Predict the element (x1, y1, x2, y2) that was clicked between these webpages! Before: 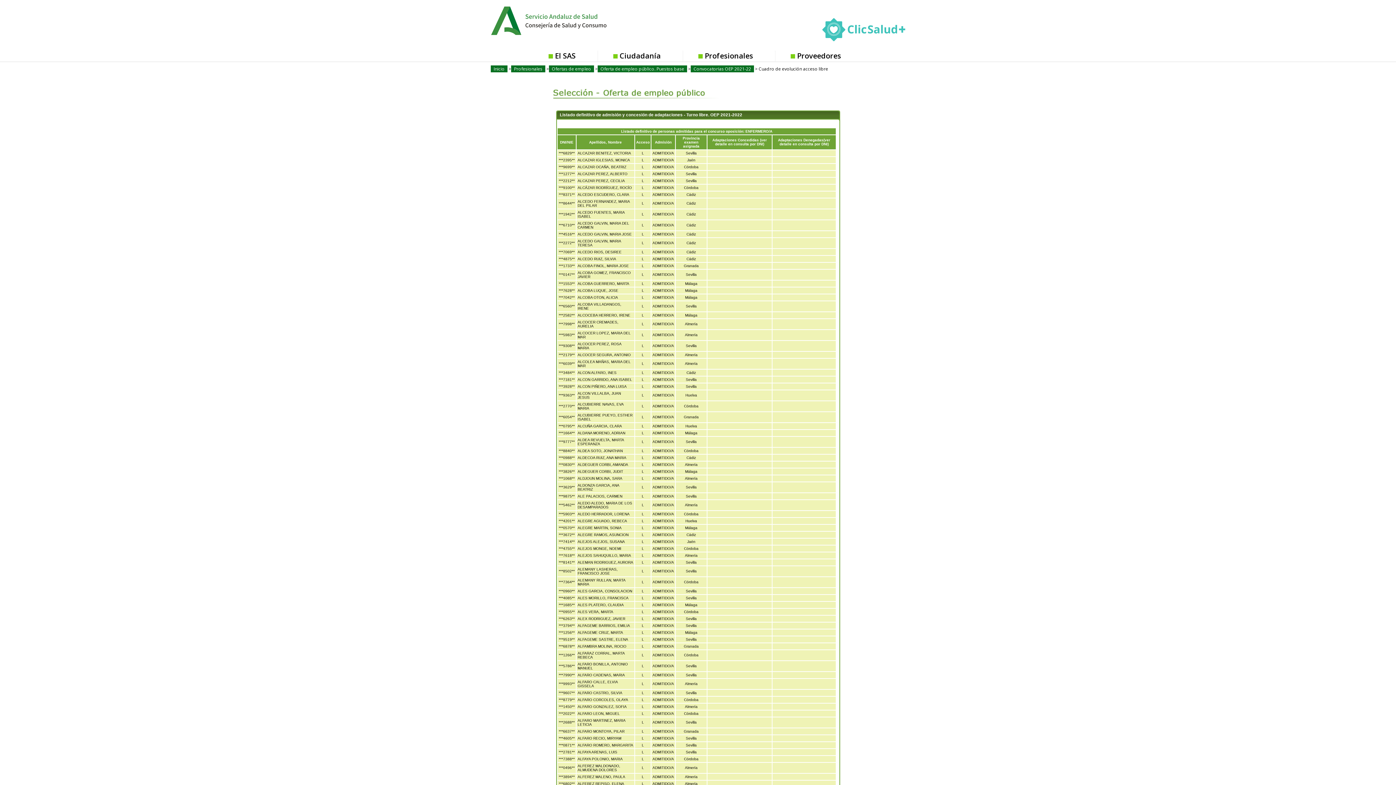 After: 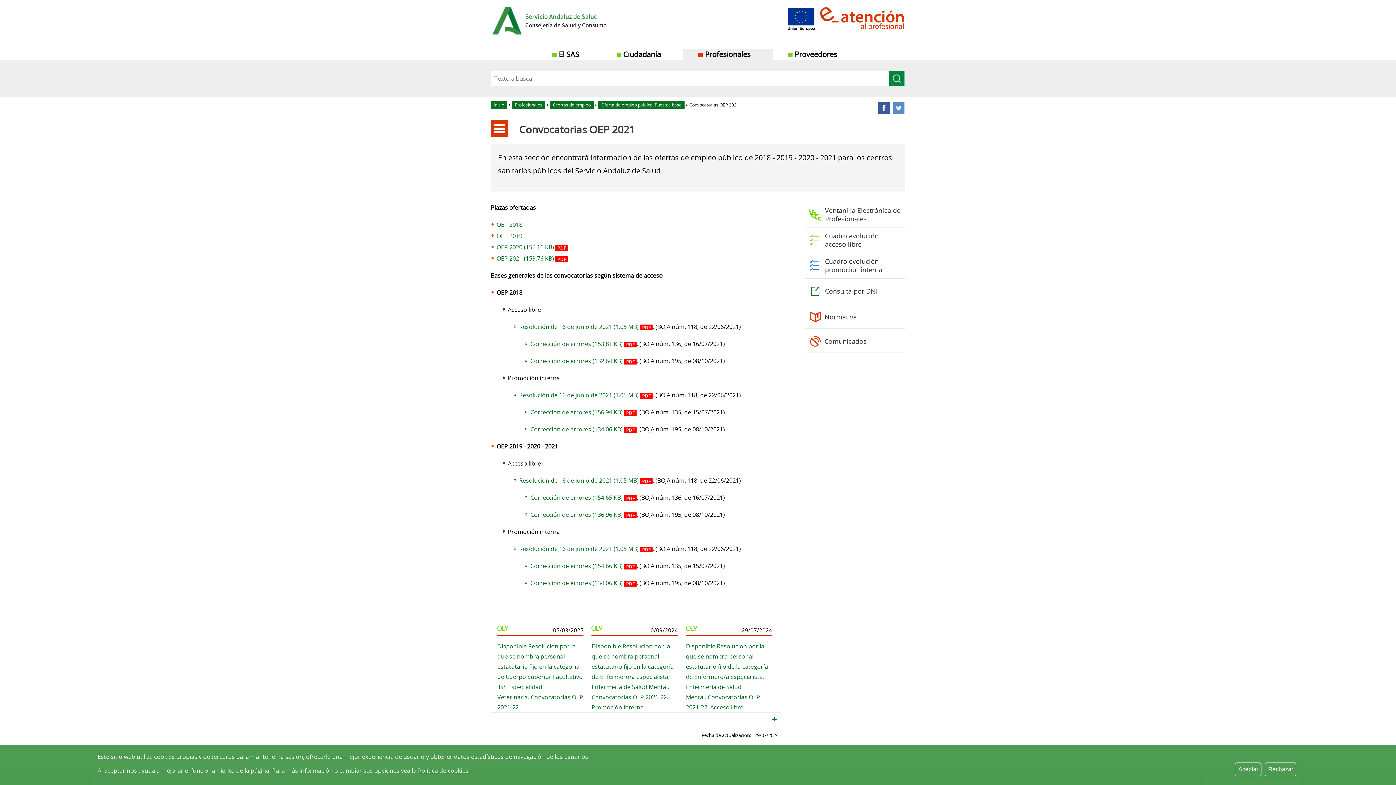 Action: label: Convocatorias OEP 2021-22 bbox: (690, 65, 754, 72)